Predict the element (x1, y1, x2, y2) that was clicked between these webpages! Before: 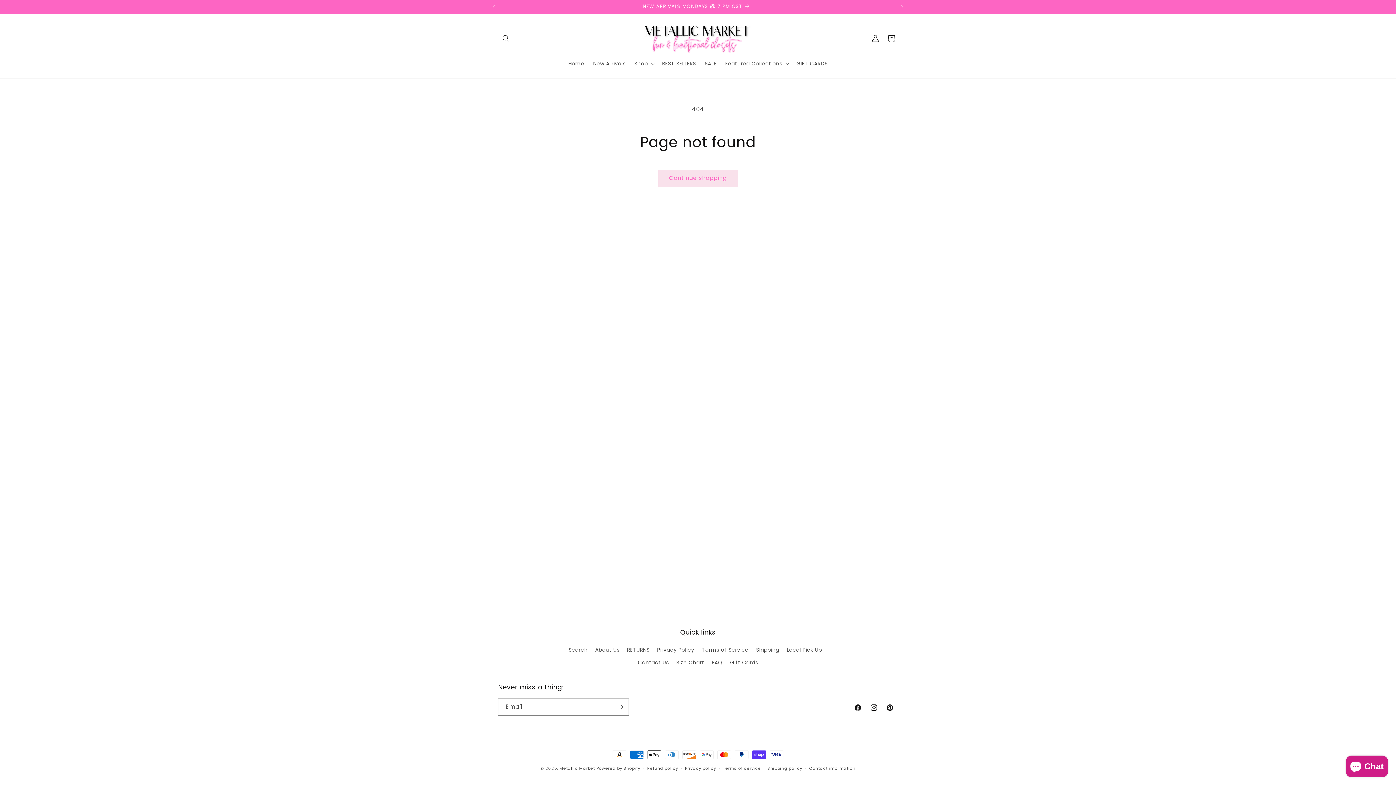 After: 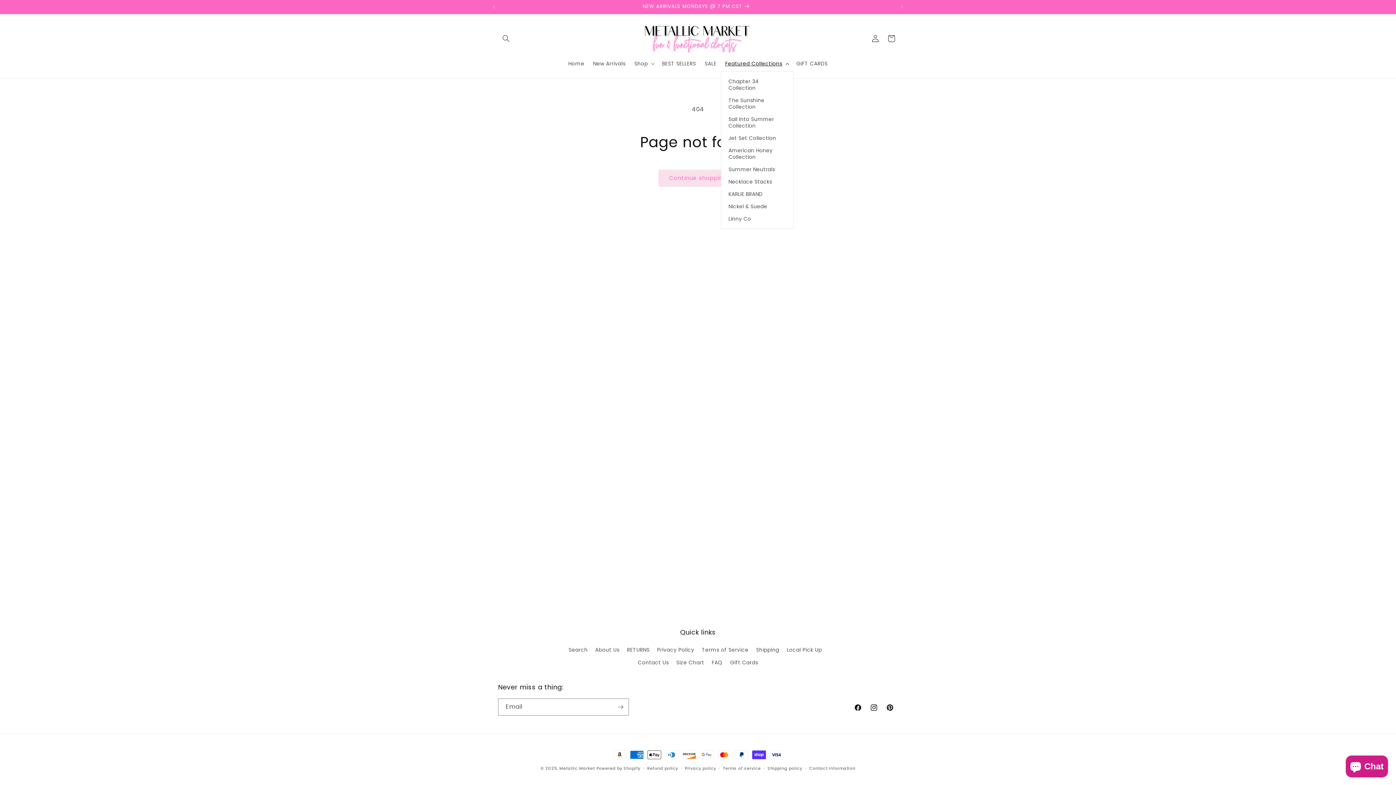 Action: bbox: (721, 55, 792, 71) label: Featured Collections